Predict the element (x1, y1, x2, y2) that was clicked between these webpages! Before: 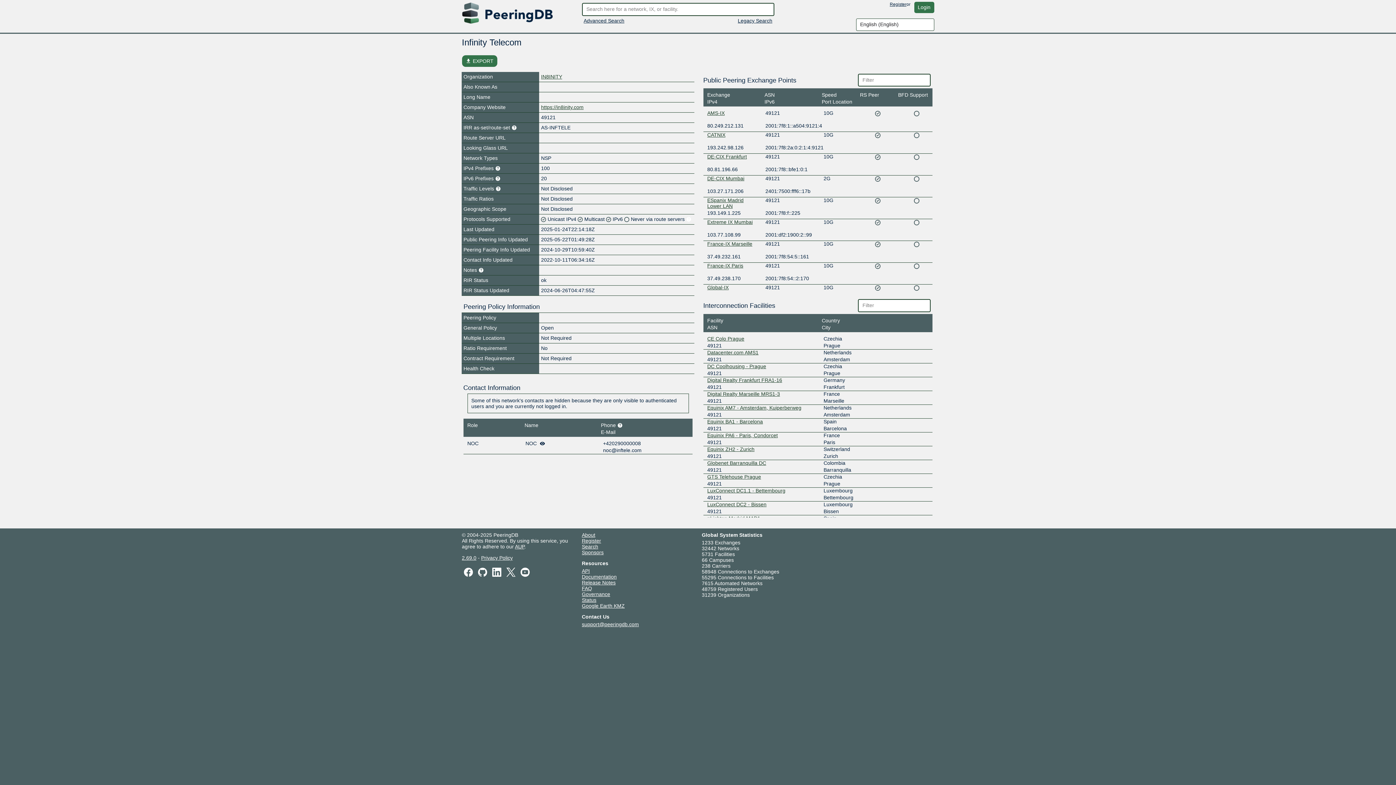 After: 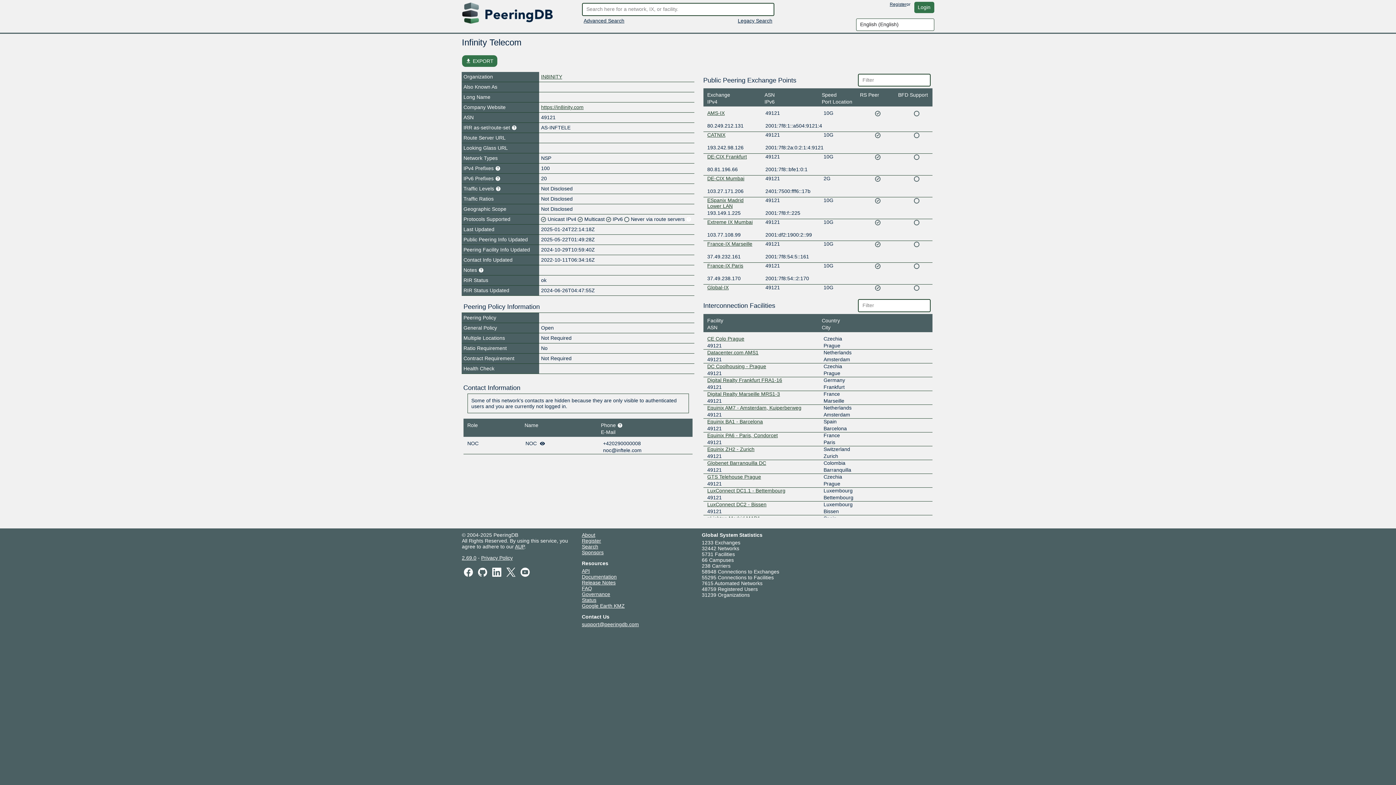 Action: label: Governance bbox: (582, 591, 610, 597)